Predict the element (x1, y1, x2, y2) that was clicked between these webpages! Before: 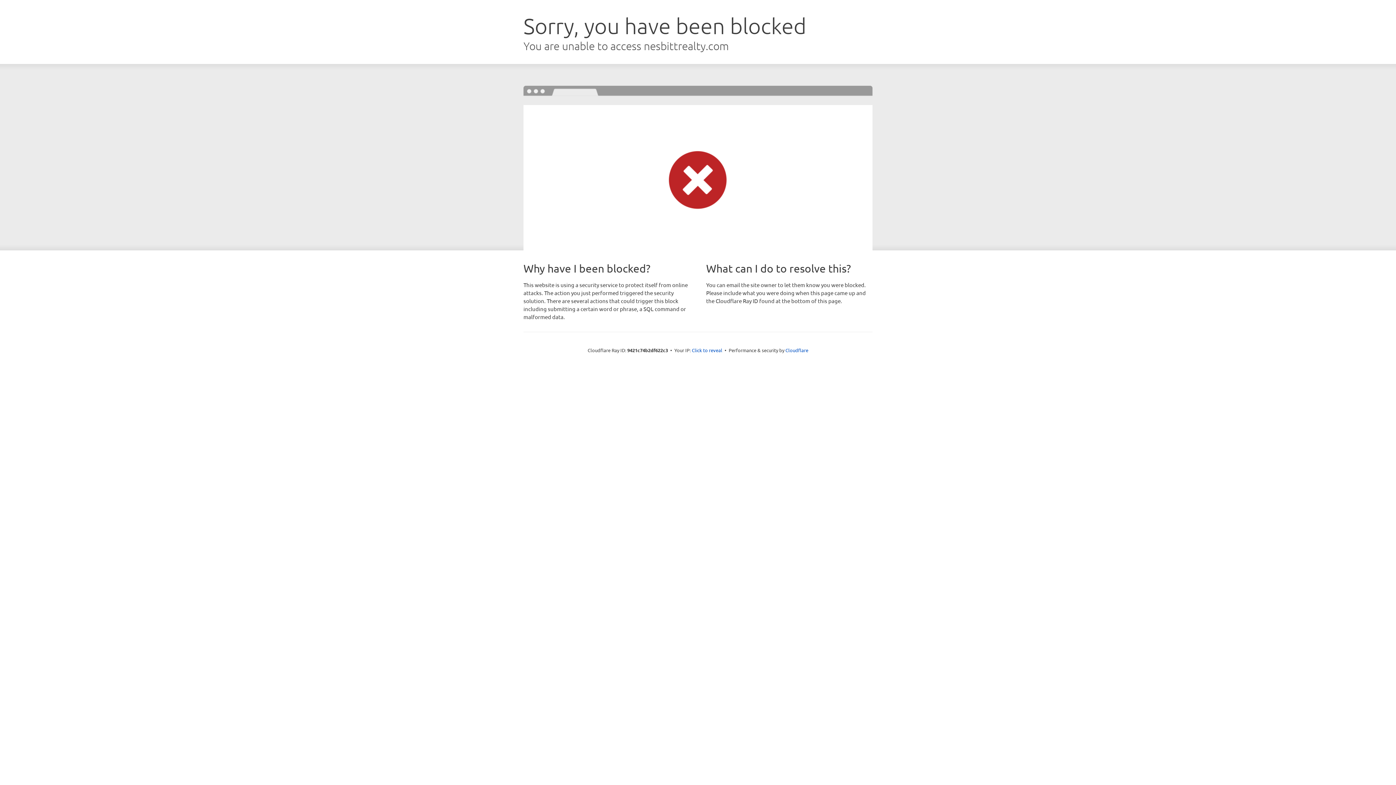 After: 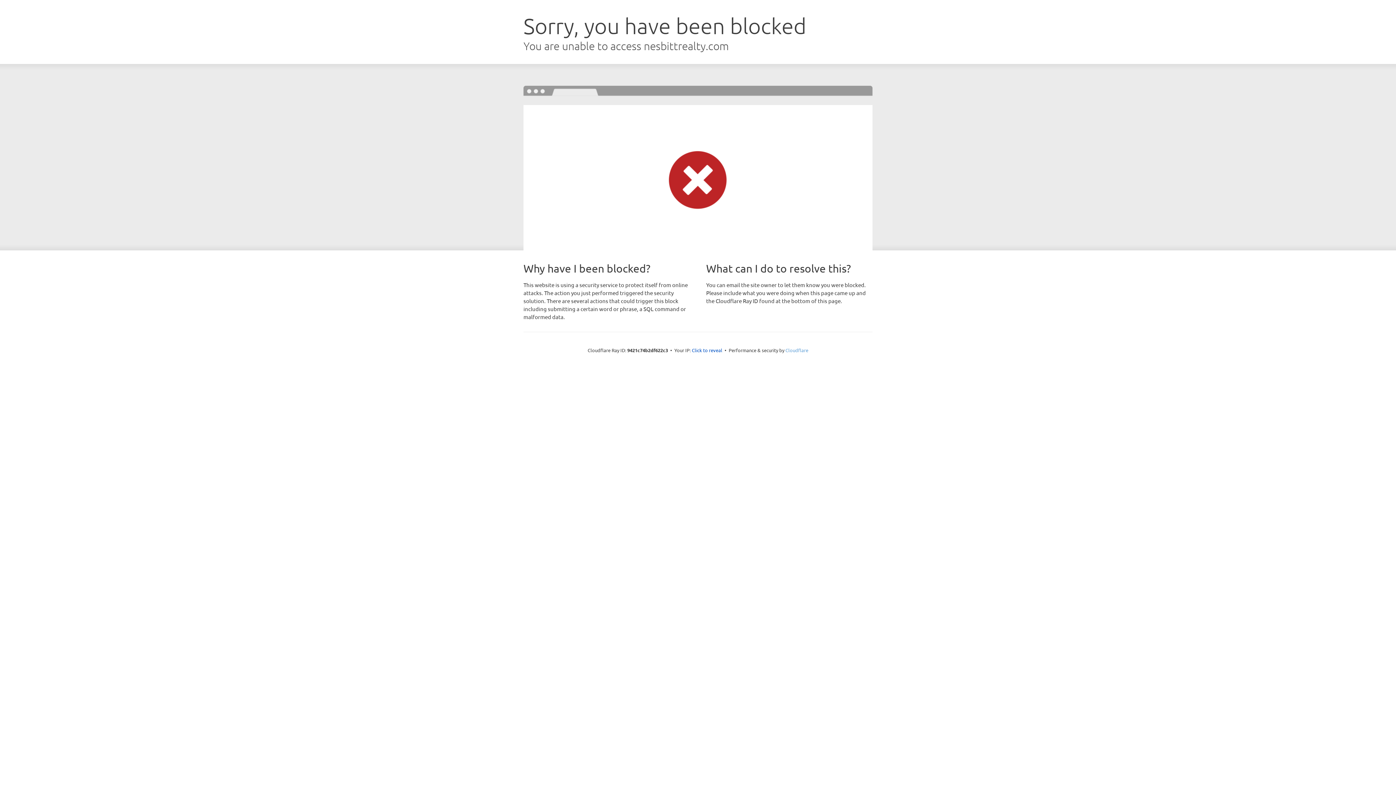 Action: label: Cloudflare bbox: (785, 347, 808, 353)